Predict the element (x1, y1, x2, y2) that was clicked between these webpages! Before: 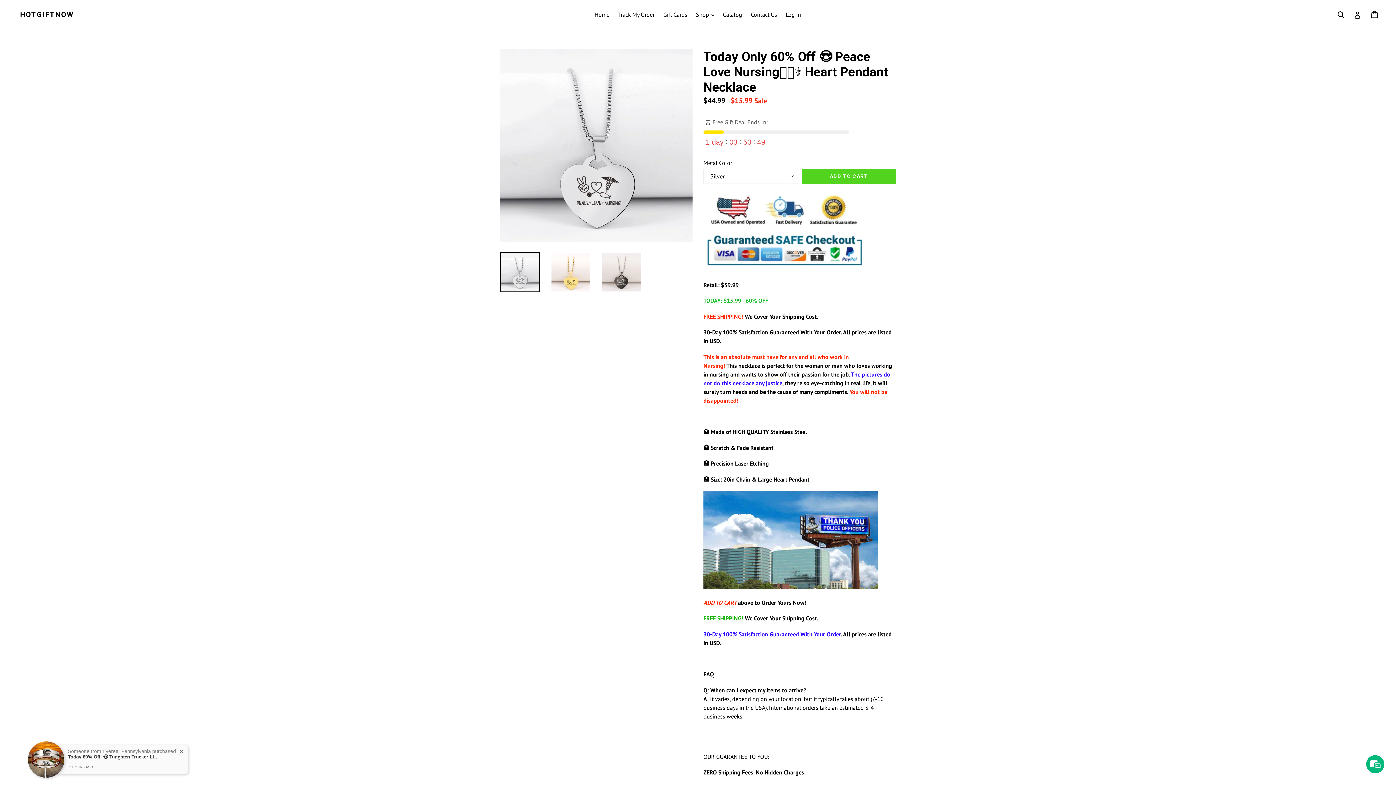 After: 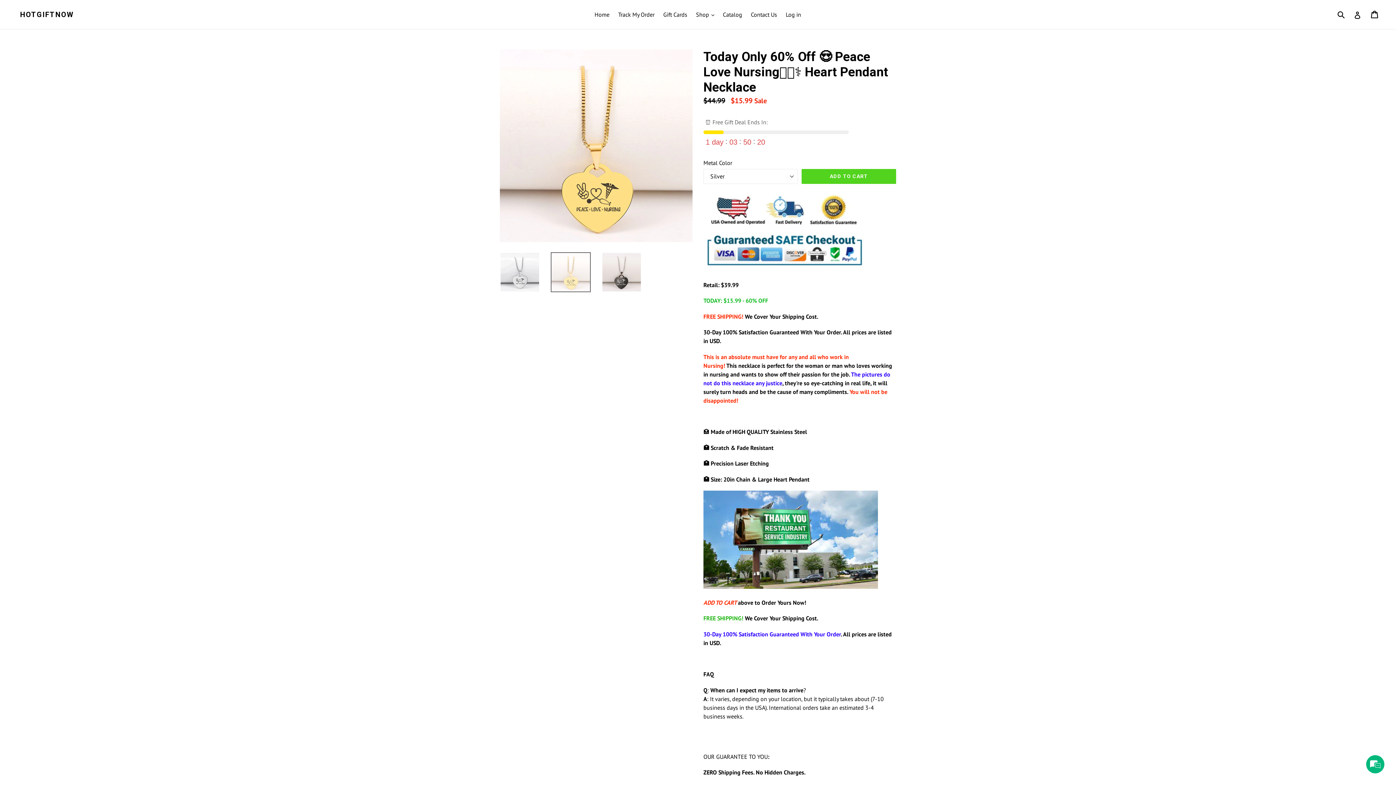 Action: bbox: (550, 252, 590, 292)